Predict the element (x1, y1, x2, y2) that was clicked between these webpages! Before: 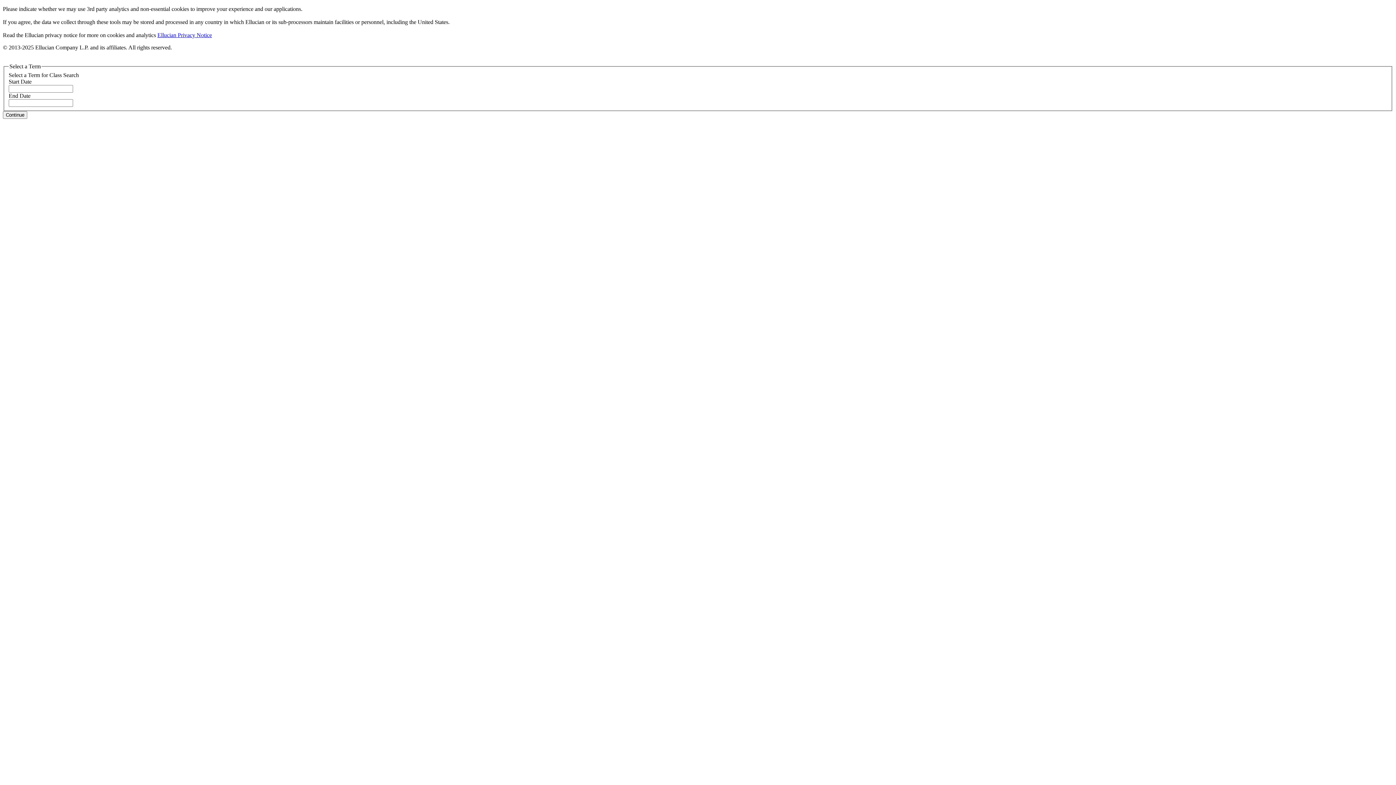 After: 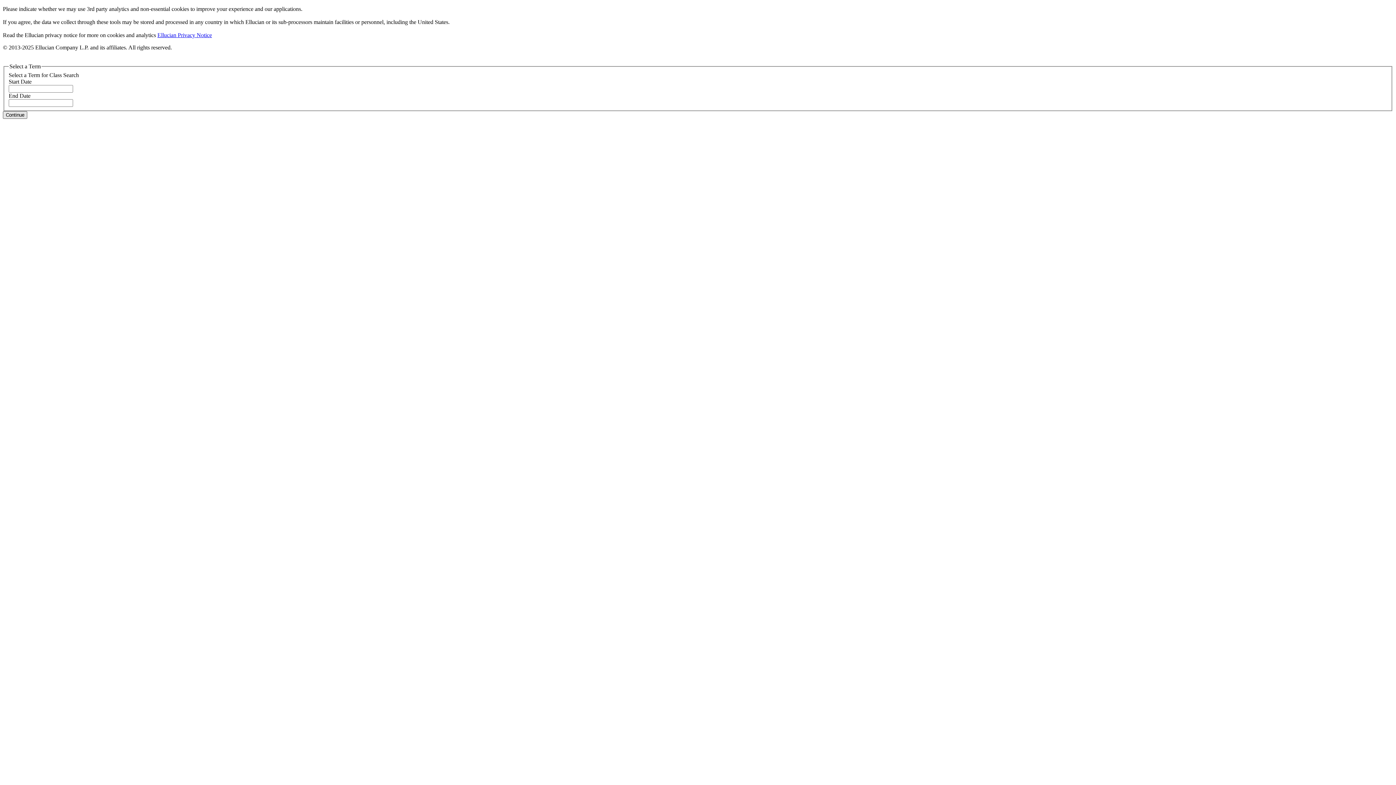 Action: label: Continue bbox: (2, 111, 27, 118)